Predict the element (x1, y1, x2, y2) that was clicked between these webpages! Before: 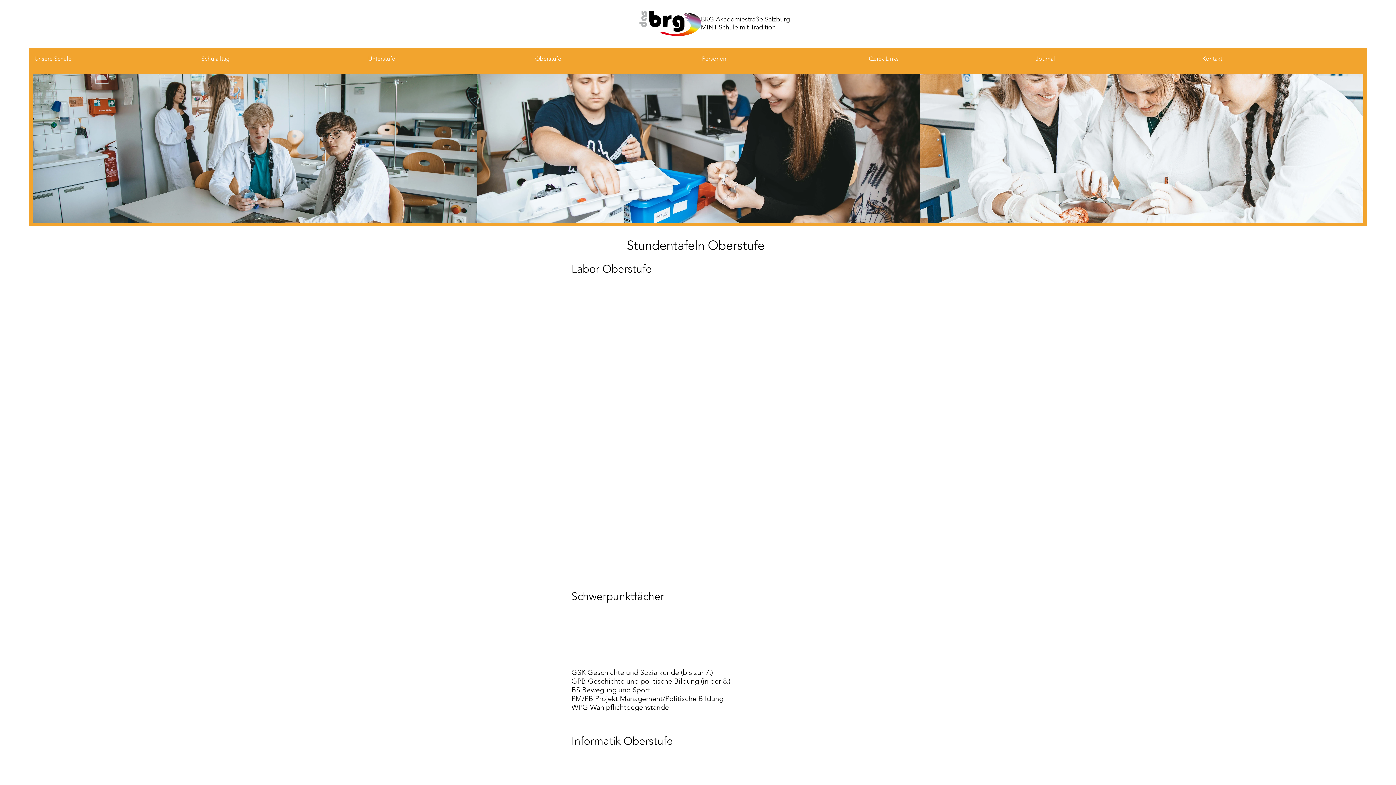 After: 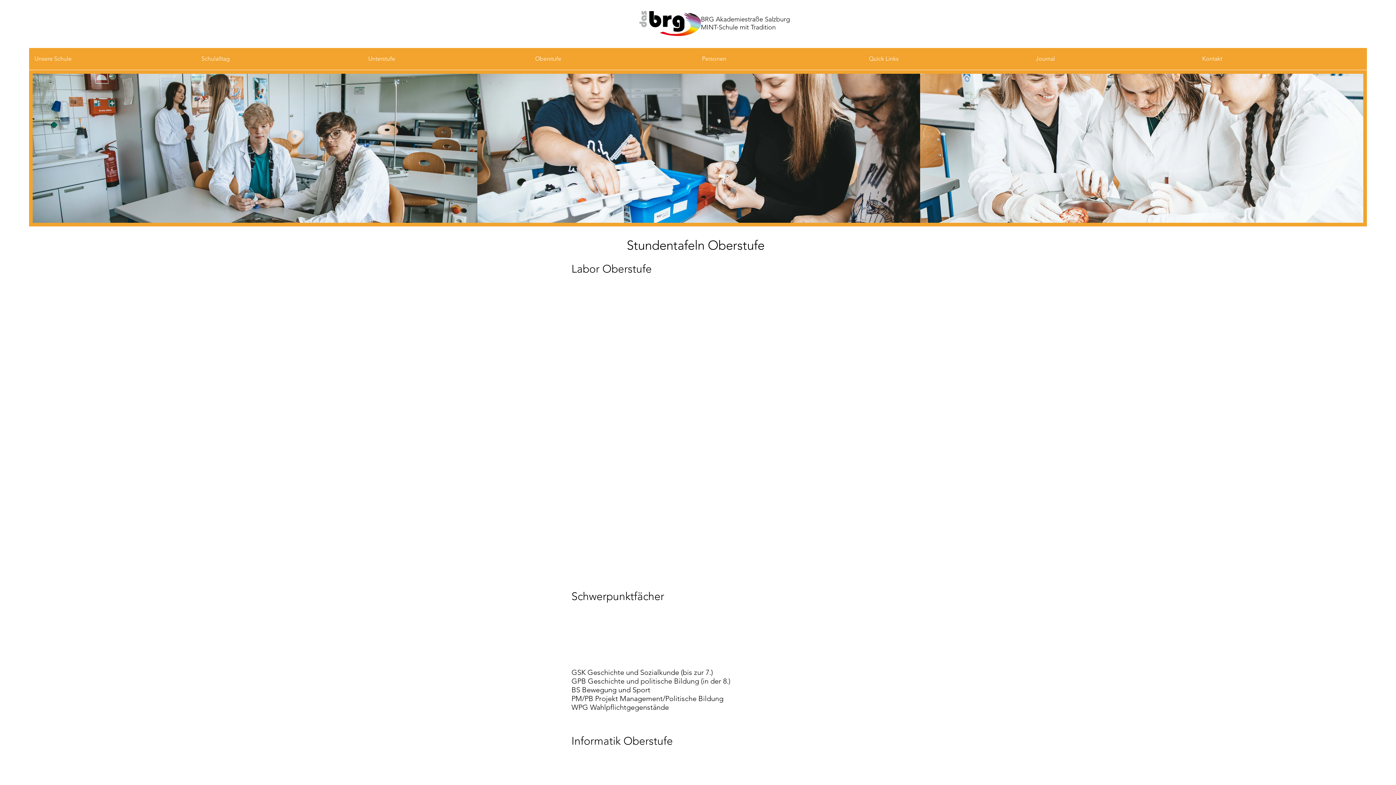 Action: bbox: (865, 50, 1032, 66) label: Quick Links